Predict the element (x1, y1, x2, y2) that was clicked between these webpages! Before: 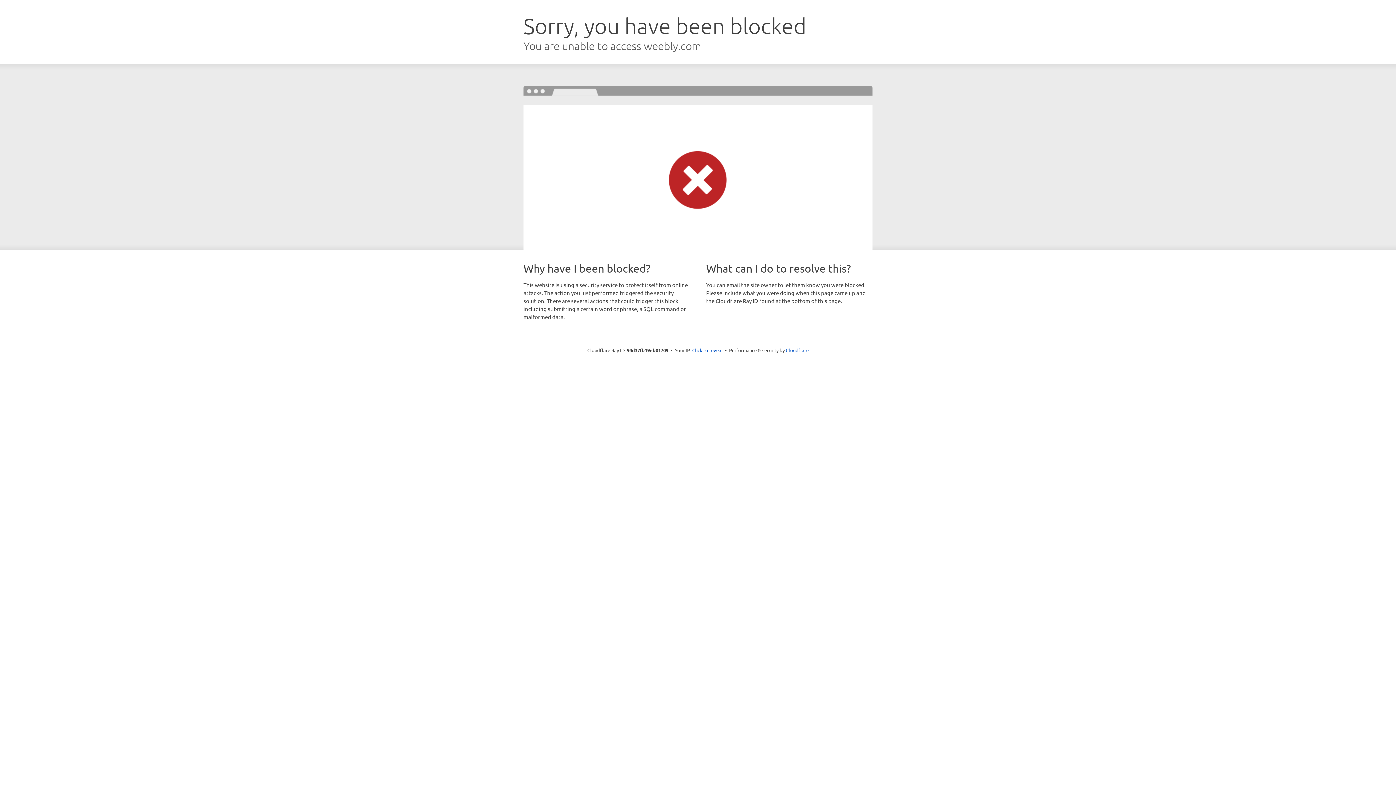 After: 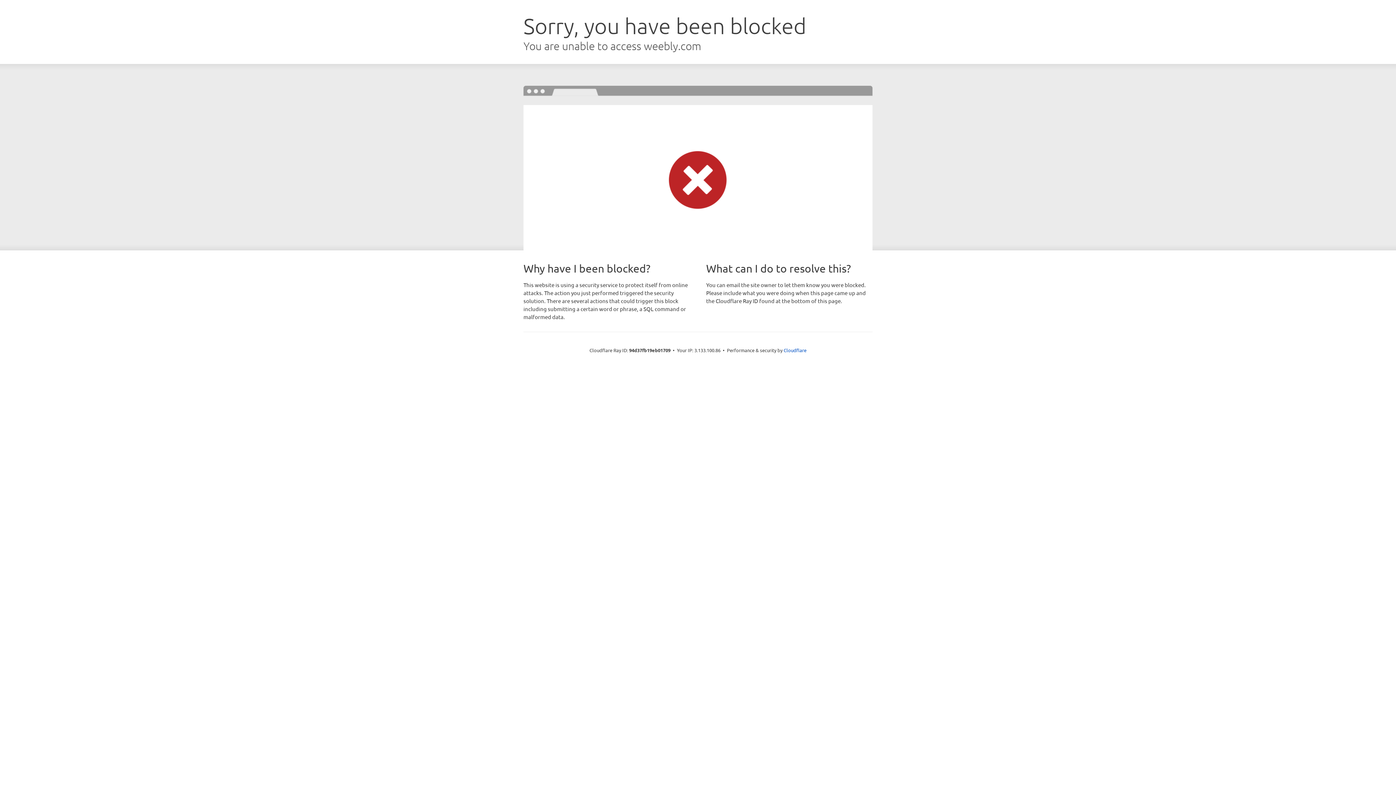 Action: bbox: (692, 346, 722, 353) label: Click to reveal